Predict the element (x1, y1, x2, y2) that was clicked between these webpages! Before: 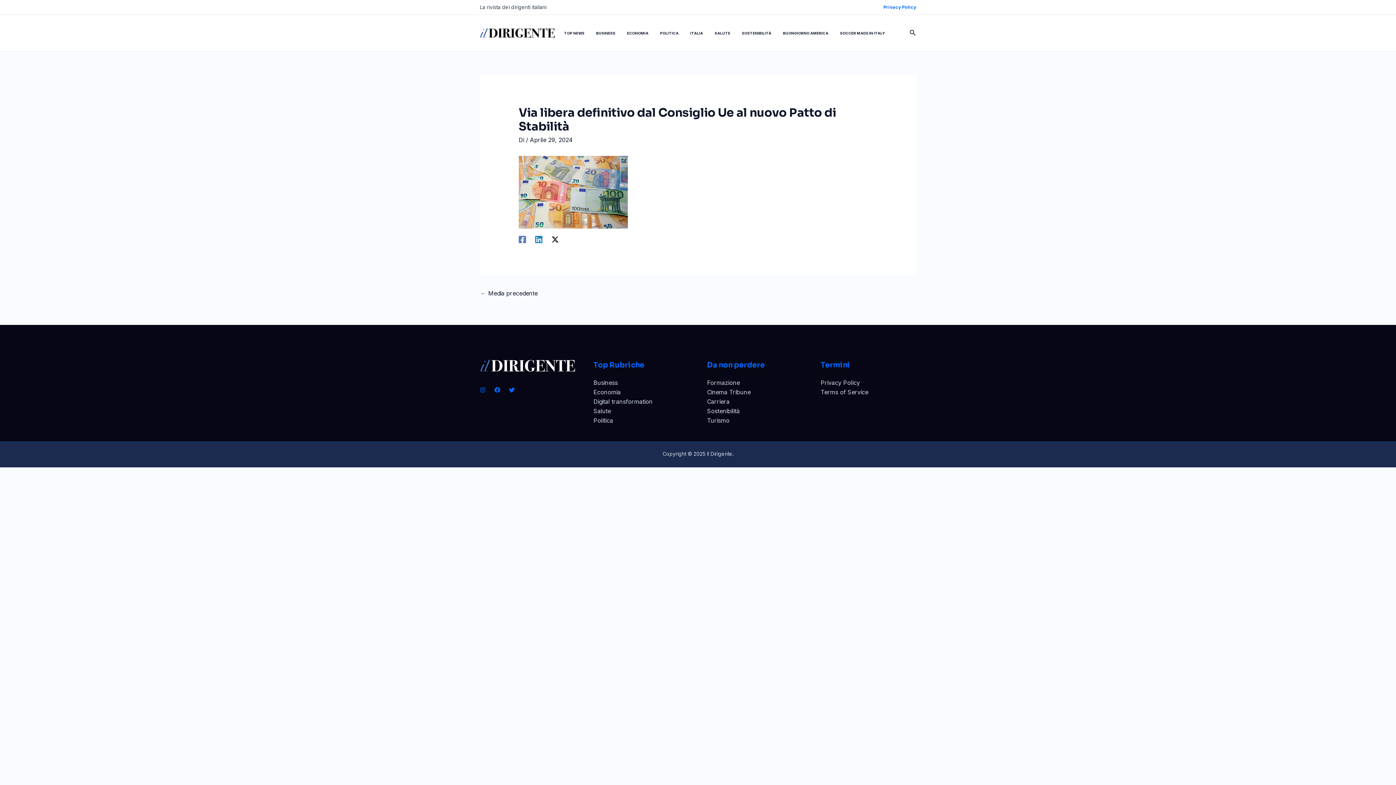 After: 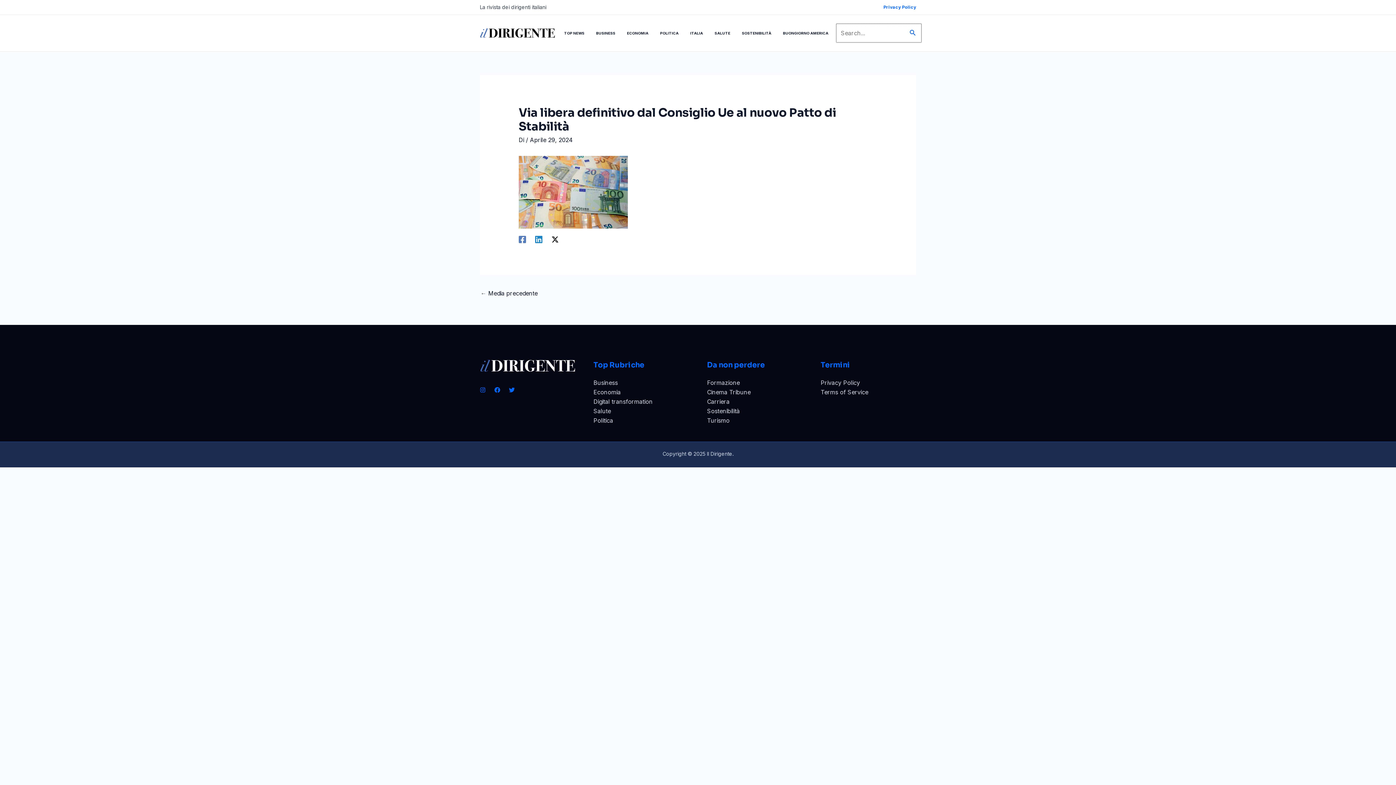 Action: label: Icona Link Cerca bbox: (909, 28, 916, 37)